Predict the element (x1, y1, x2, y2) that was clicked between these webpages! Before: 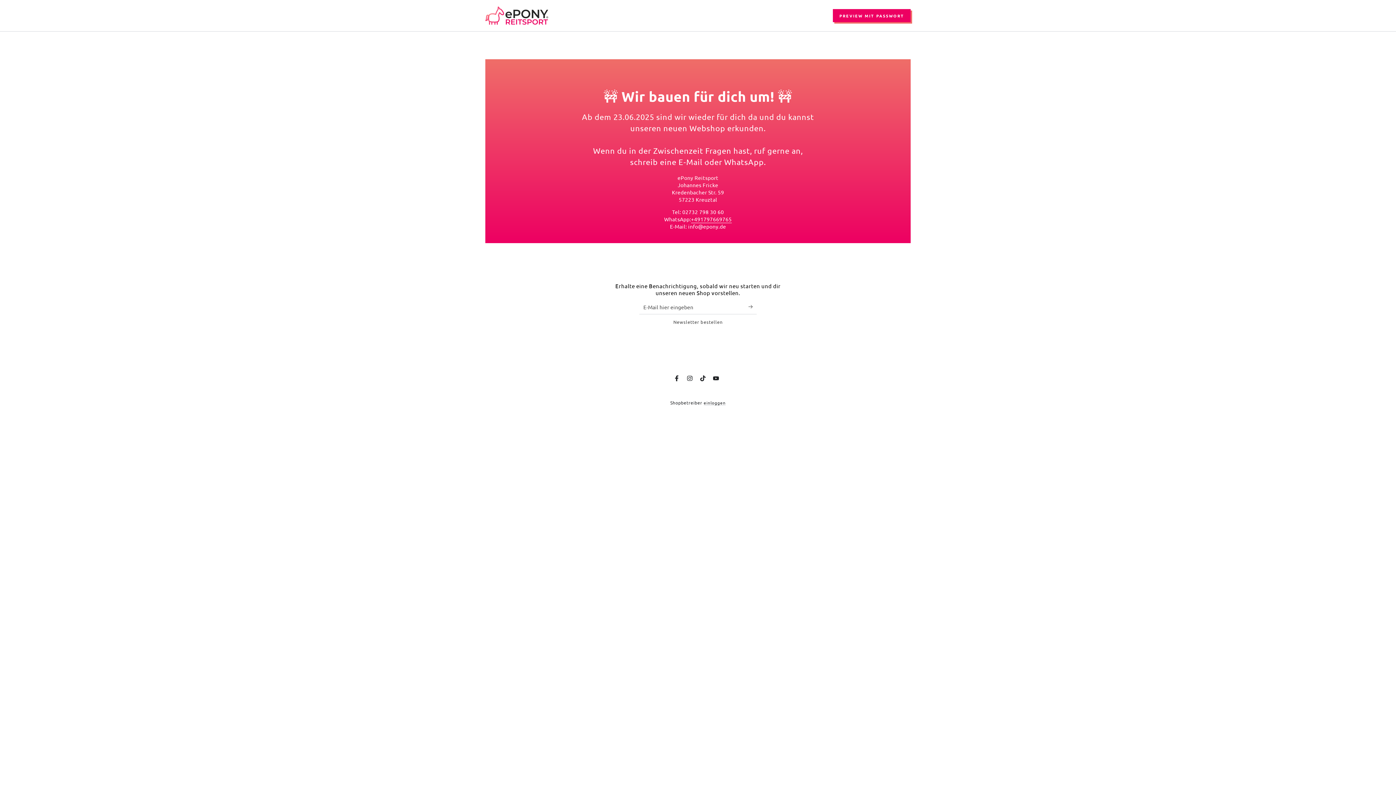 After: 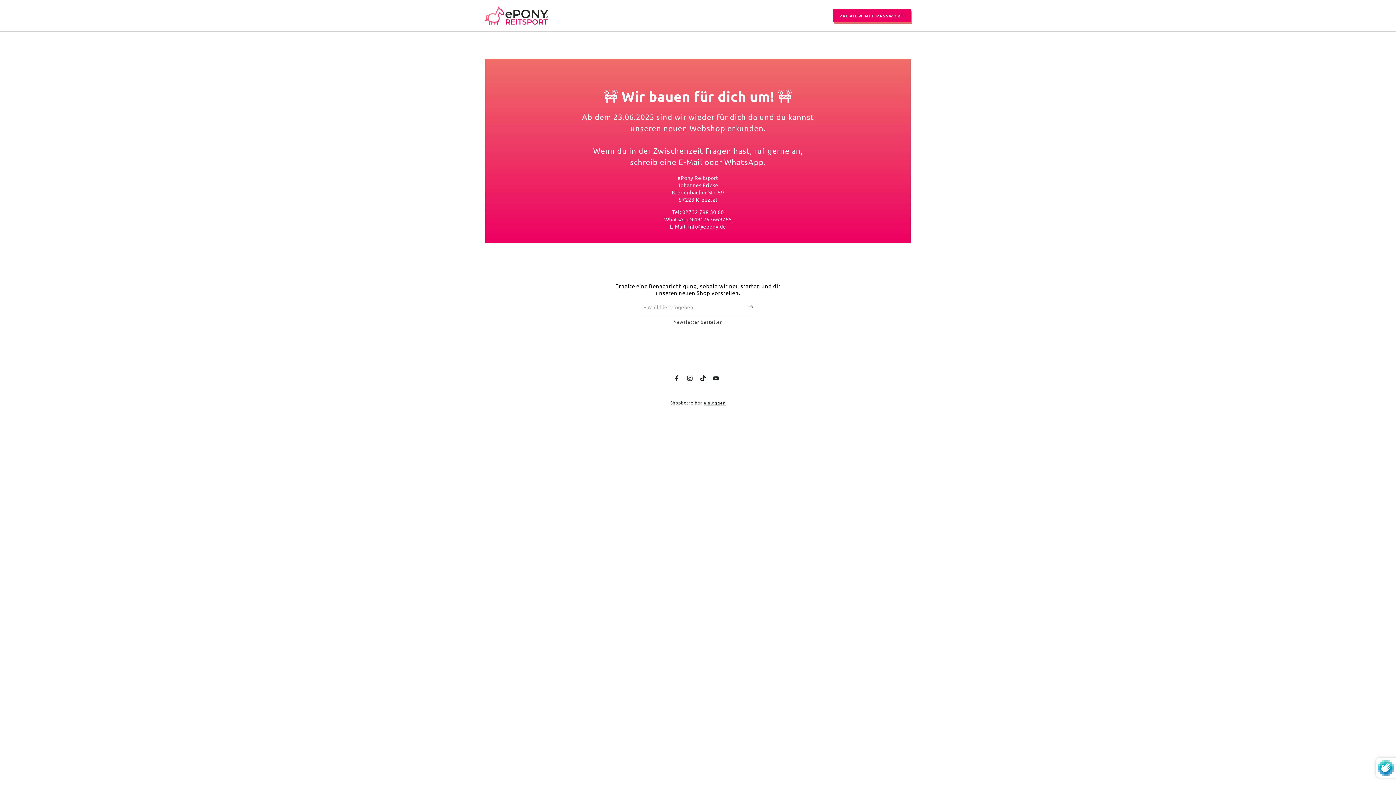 Action: bbox: (748, 299, 757, 314) label: Abonnieren